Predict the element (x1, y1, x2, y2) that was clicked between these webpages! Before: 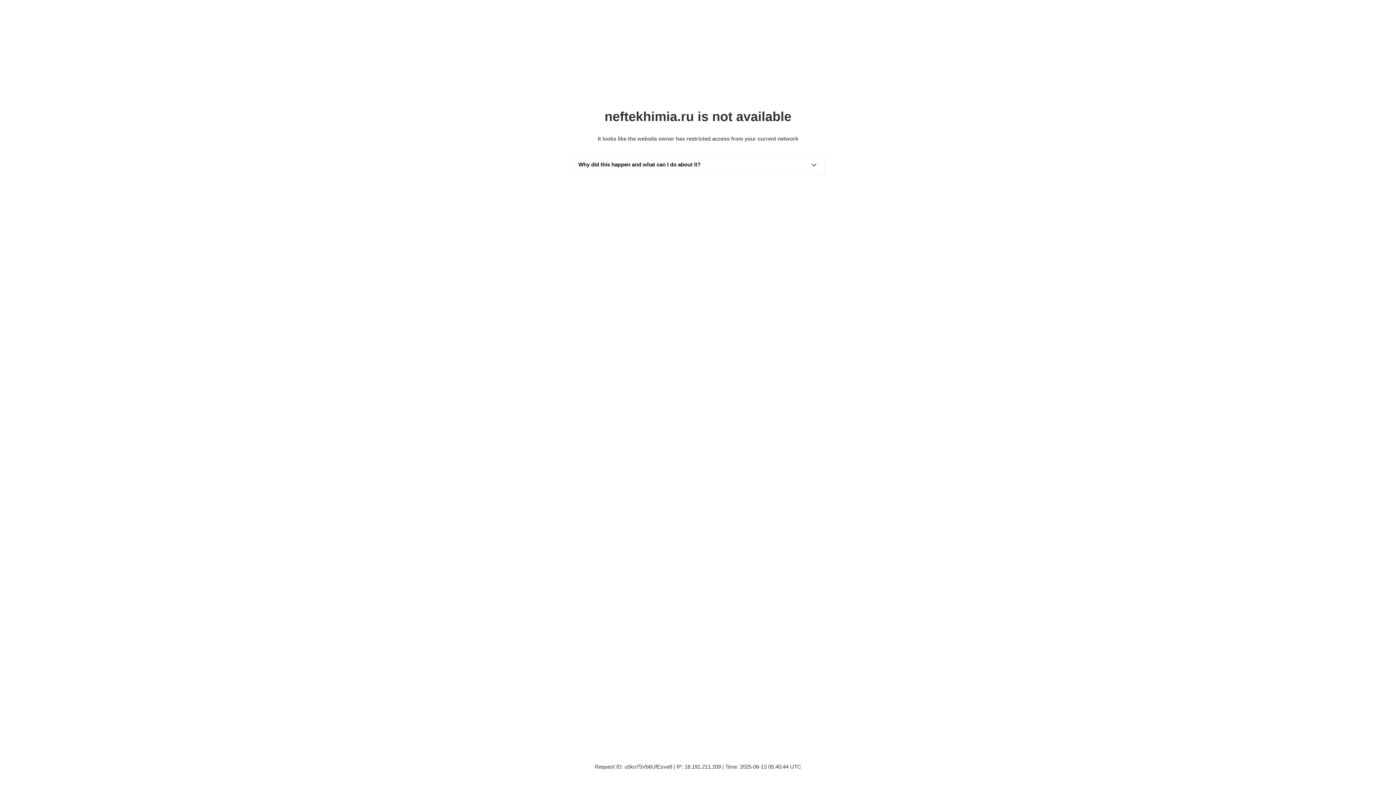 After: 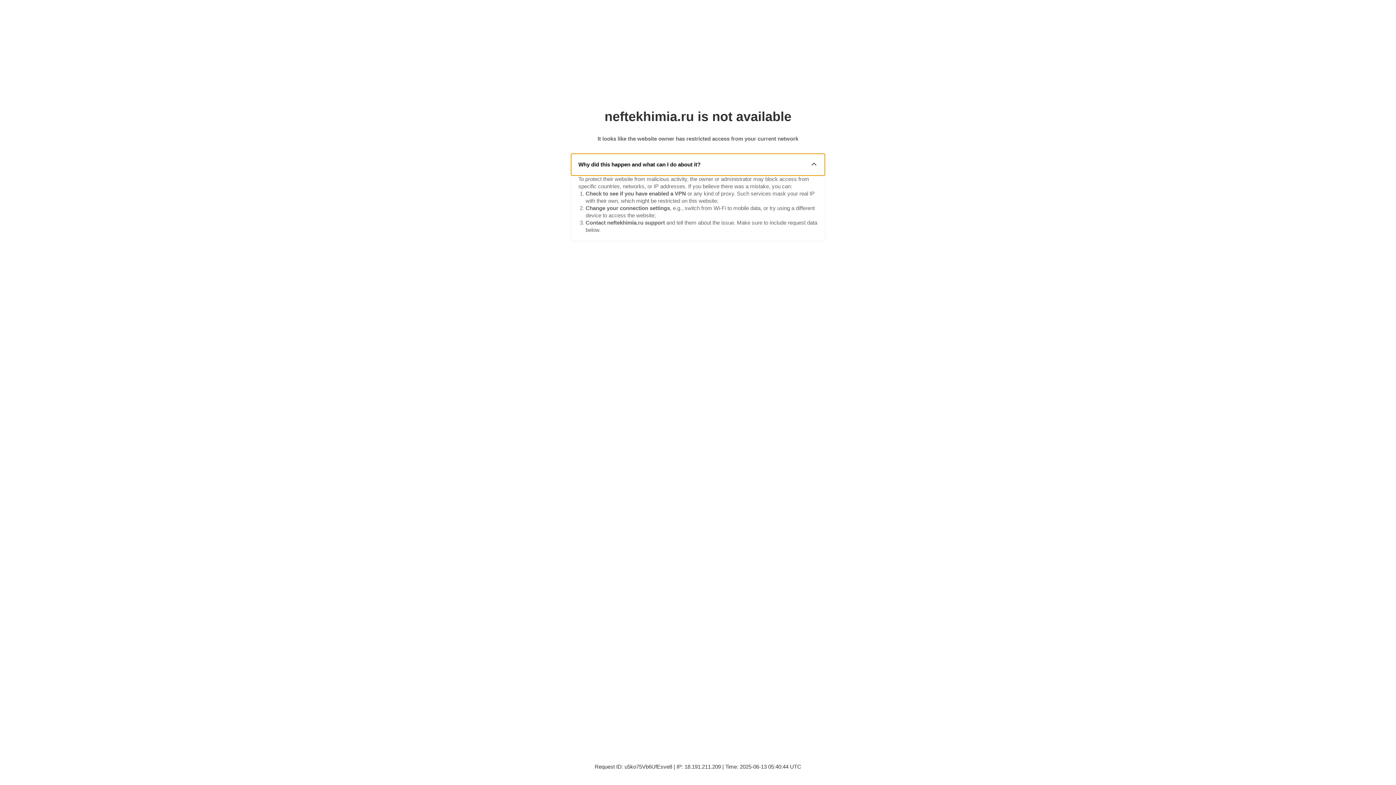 Action: label: Why did this happen and what can I do about it? bbox: (571, 153, 825, 175)